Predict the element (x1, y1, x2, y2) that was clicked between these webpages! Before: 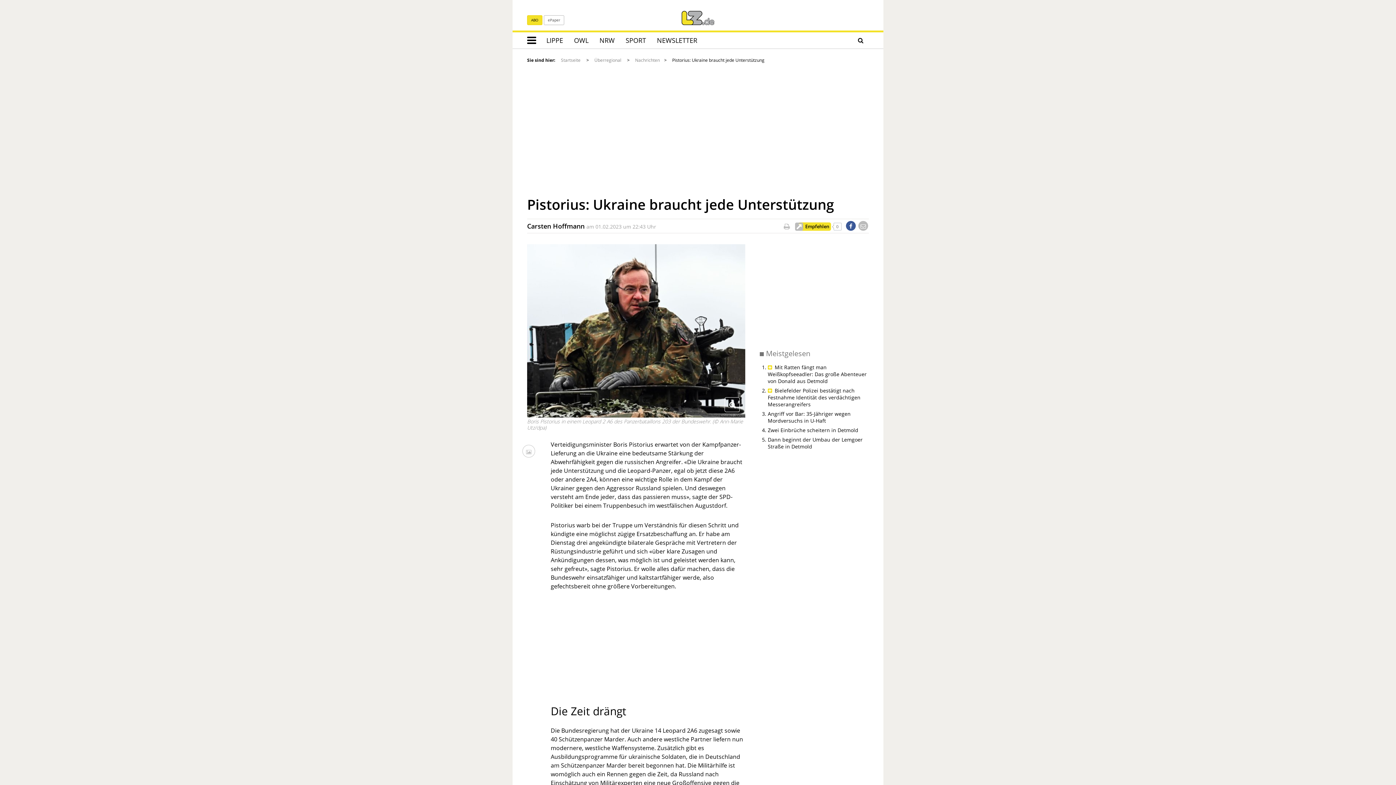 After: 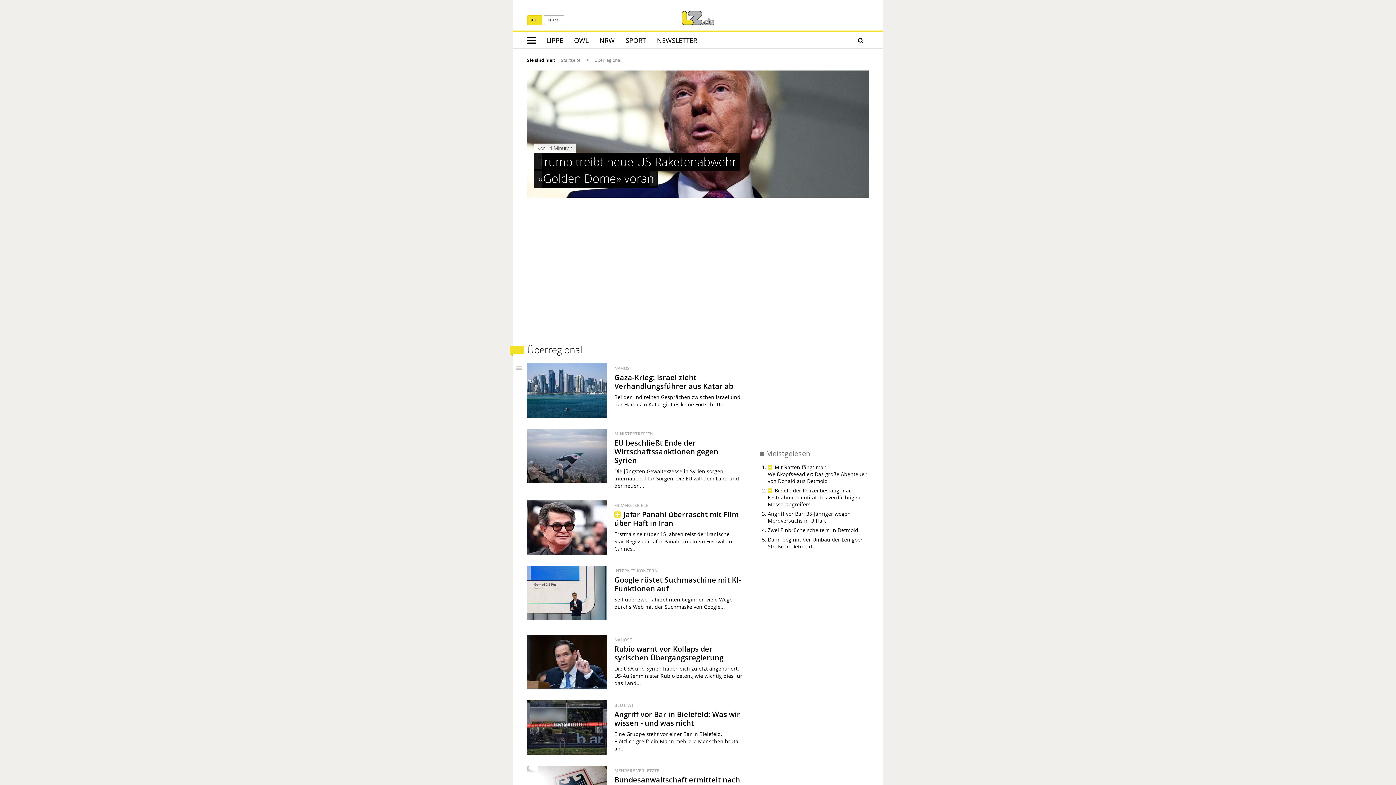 Action: bbox: (594, 57, 621, 63) label: Überregional